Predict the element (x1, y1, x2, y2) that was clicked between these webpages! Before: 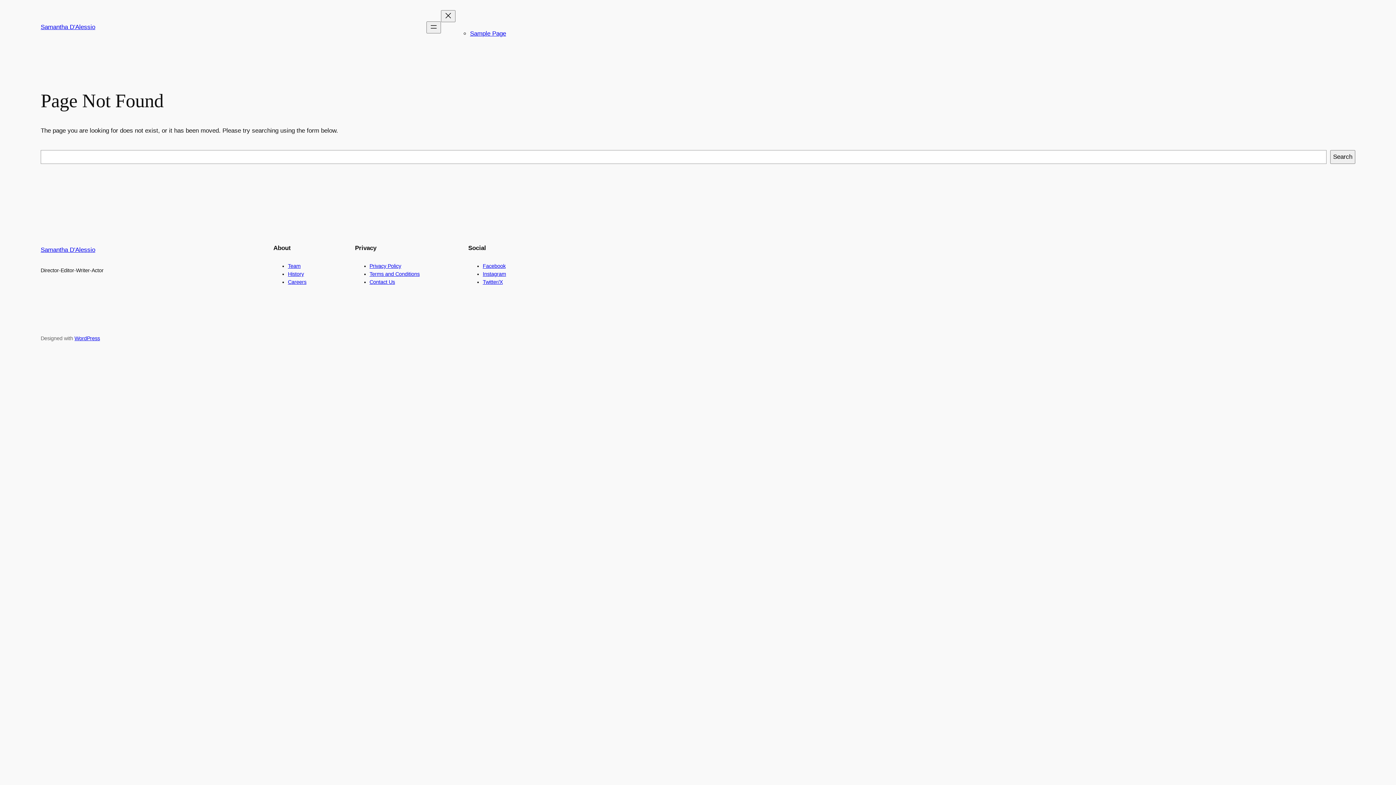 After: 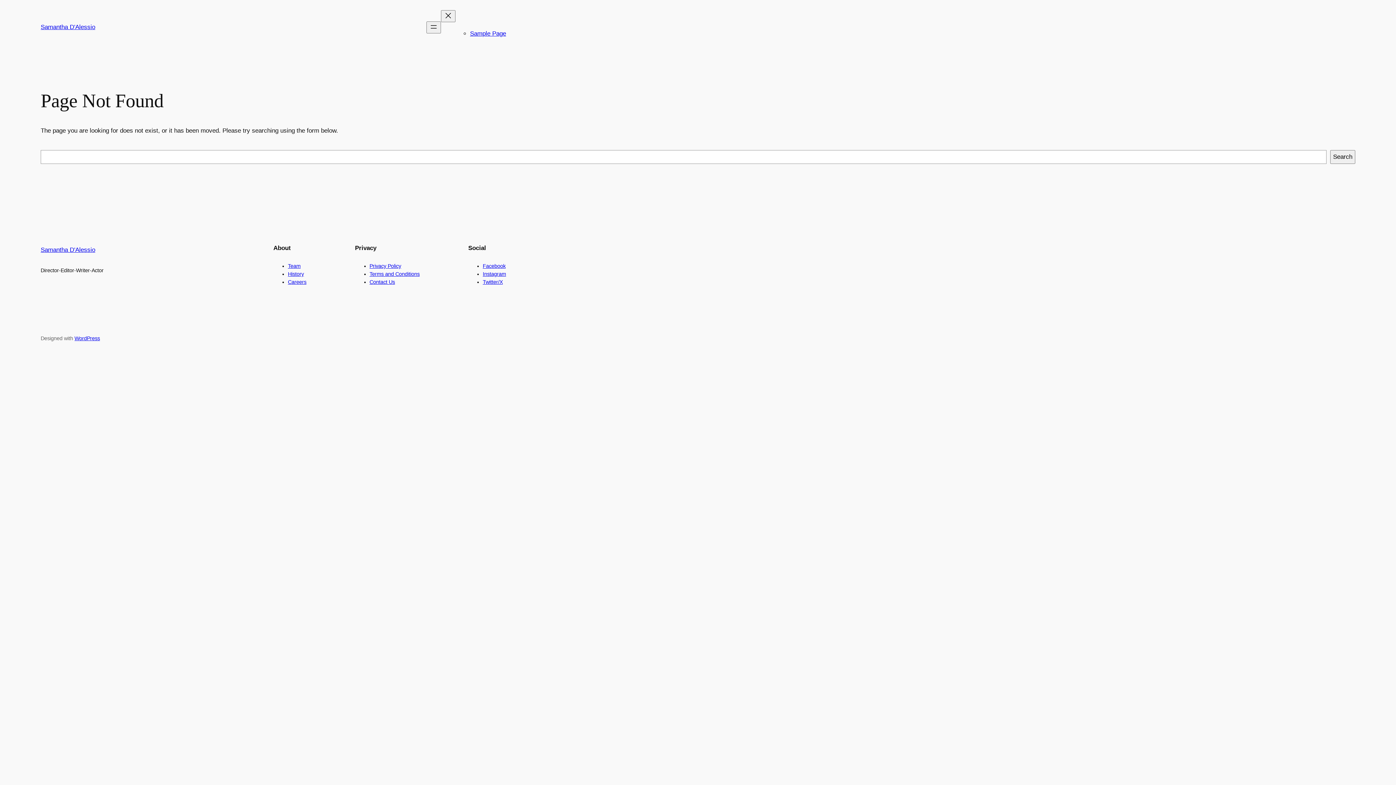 Action: label: Team bbox: (288, 263, 300, 269)